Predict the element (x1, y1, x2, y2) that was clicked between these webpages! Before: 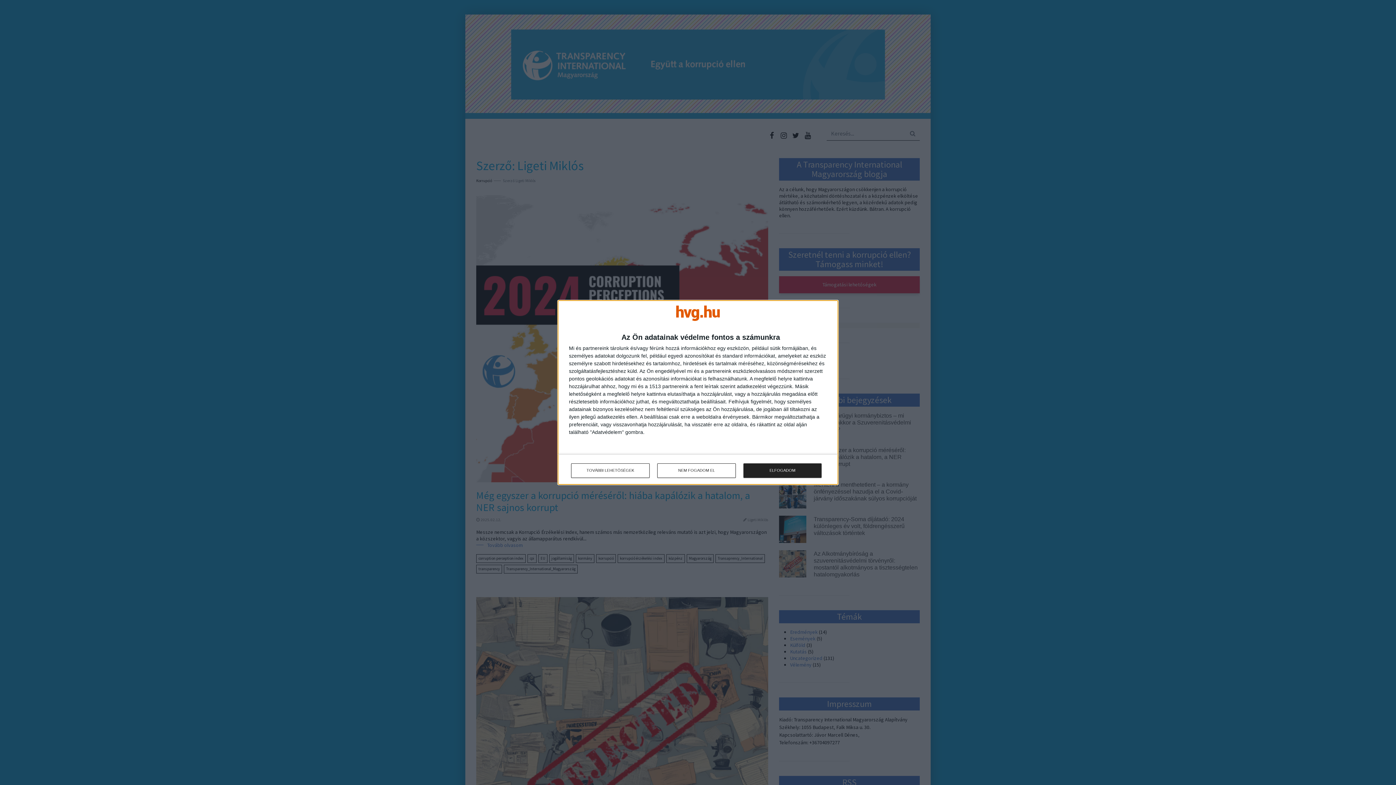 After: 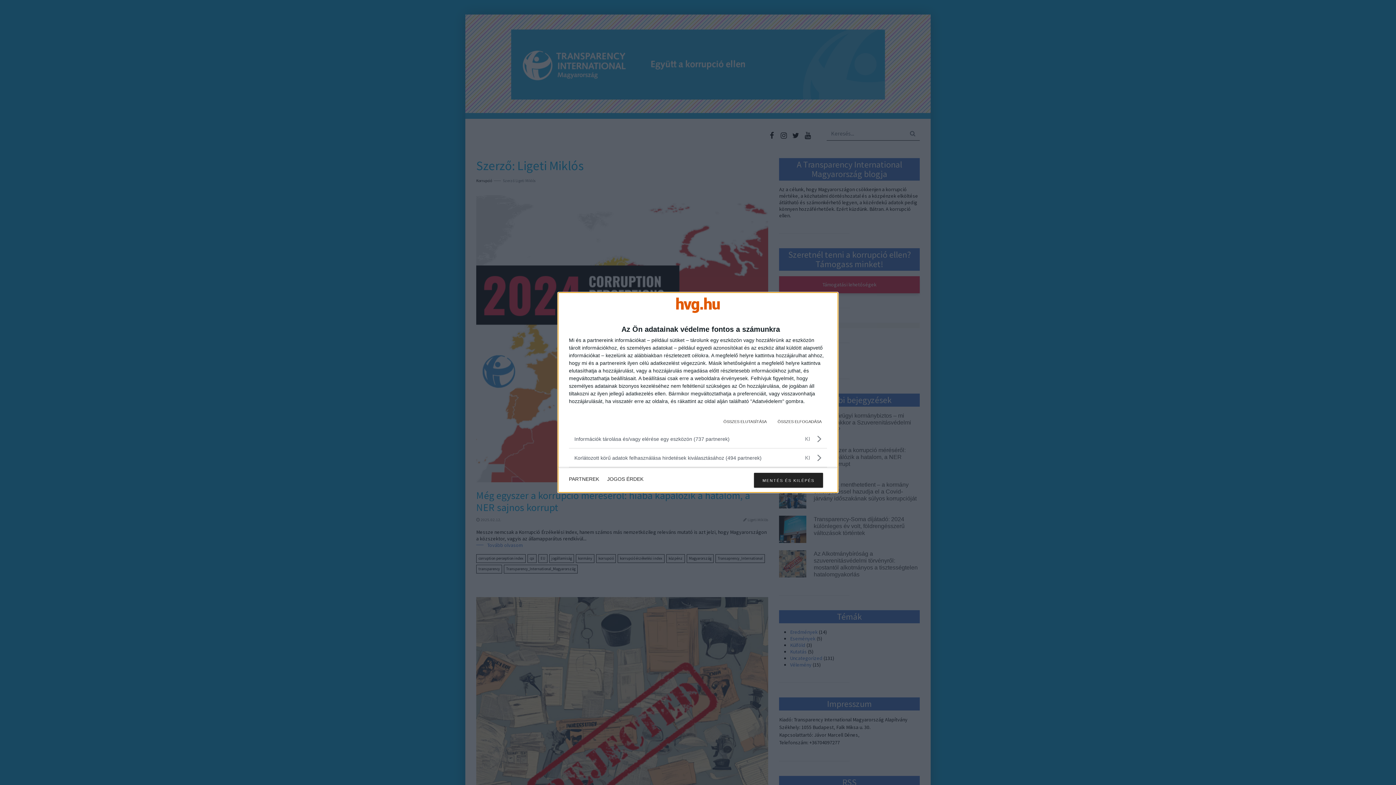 Action: label: TOVÁBBI LEHETŐSÉGEK bbox: (571, 463, 649, 478)